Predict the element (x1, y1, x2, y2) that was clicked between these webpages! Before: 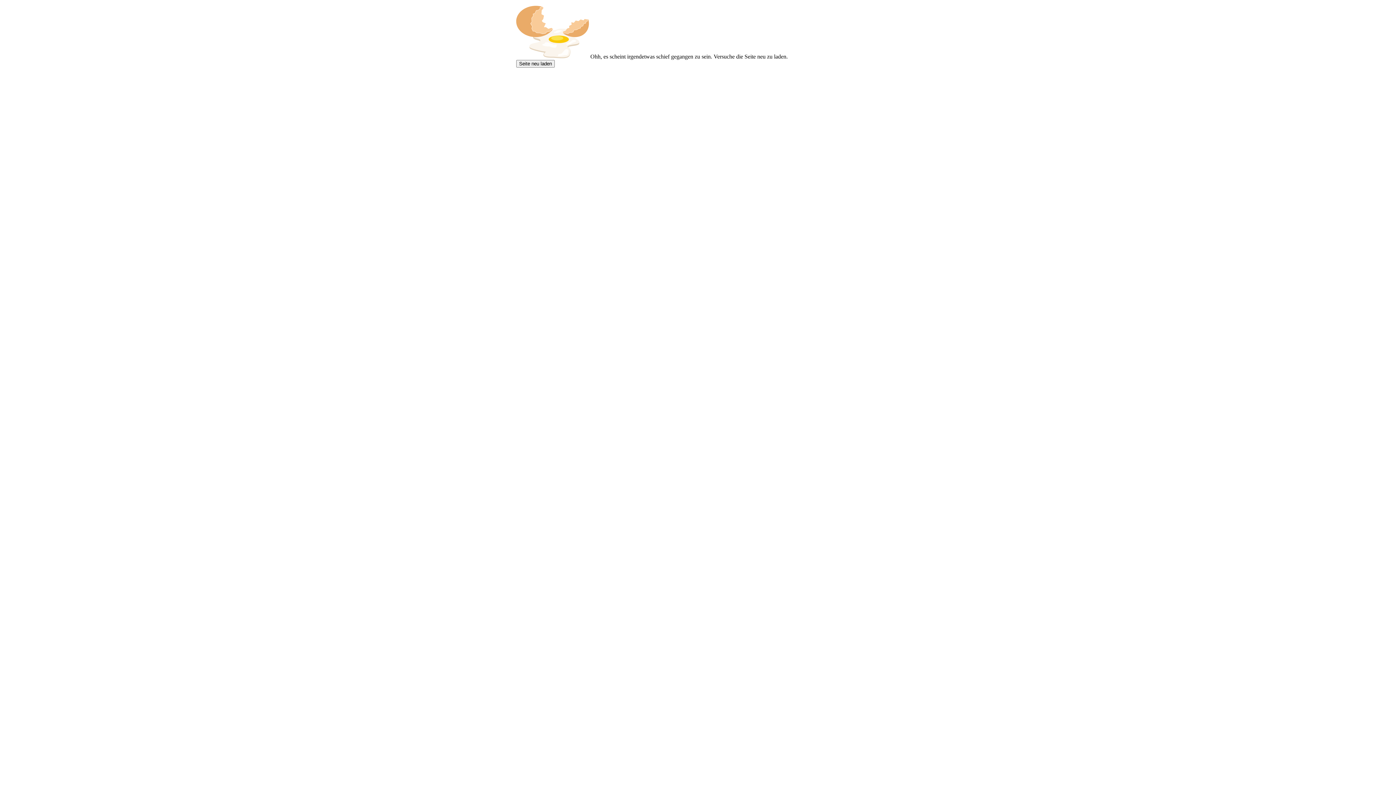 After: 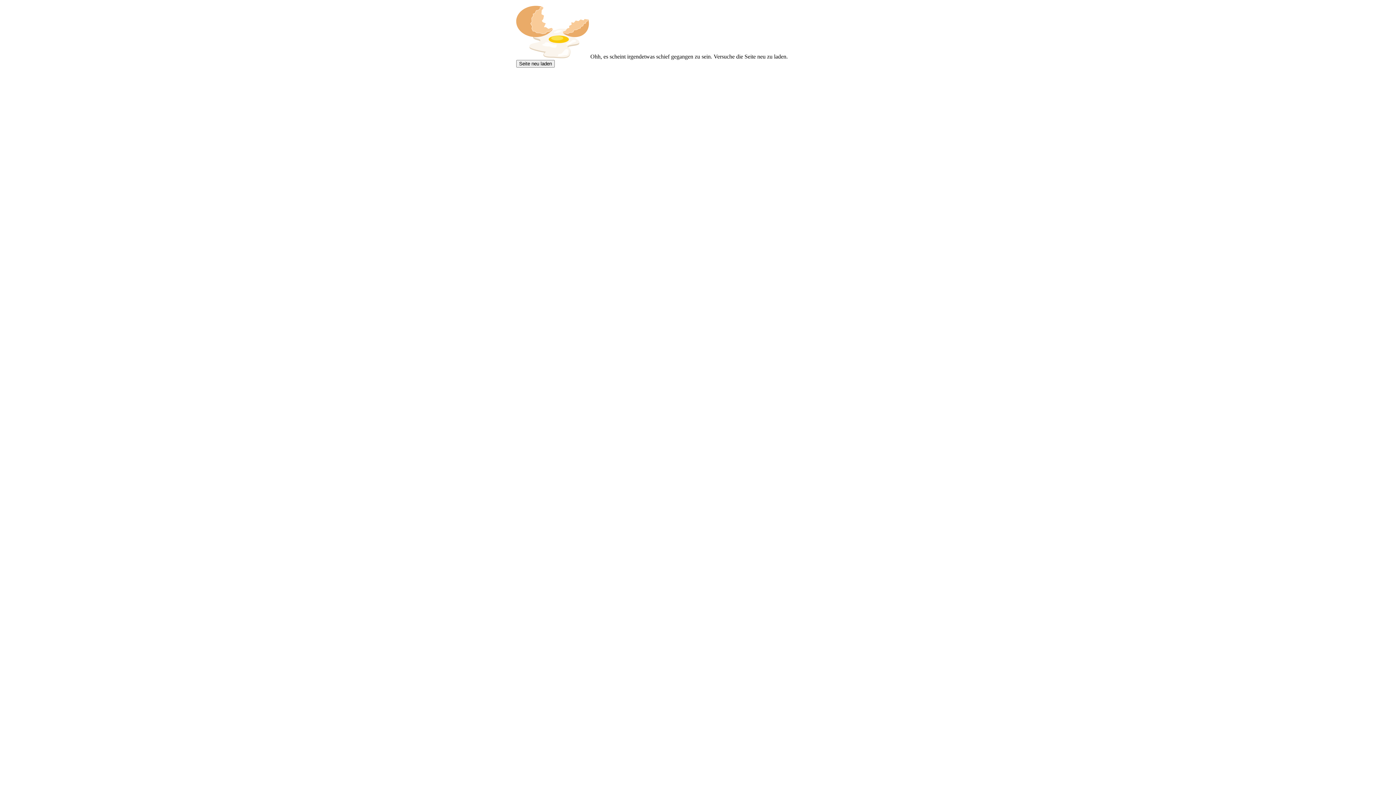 Action: label: Seite neu laden bbox: (516, 60, 554, 67)